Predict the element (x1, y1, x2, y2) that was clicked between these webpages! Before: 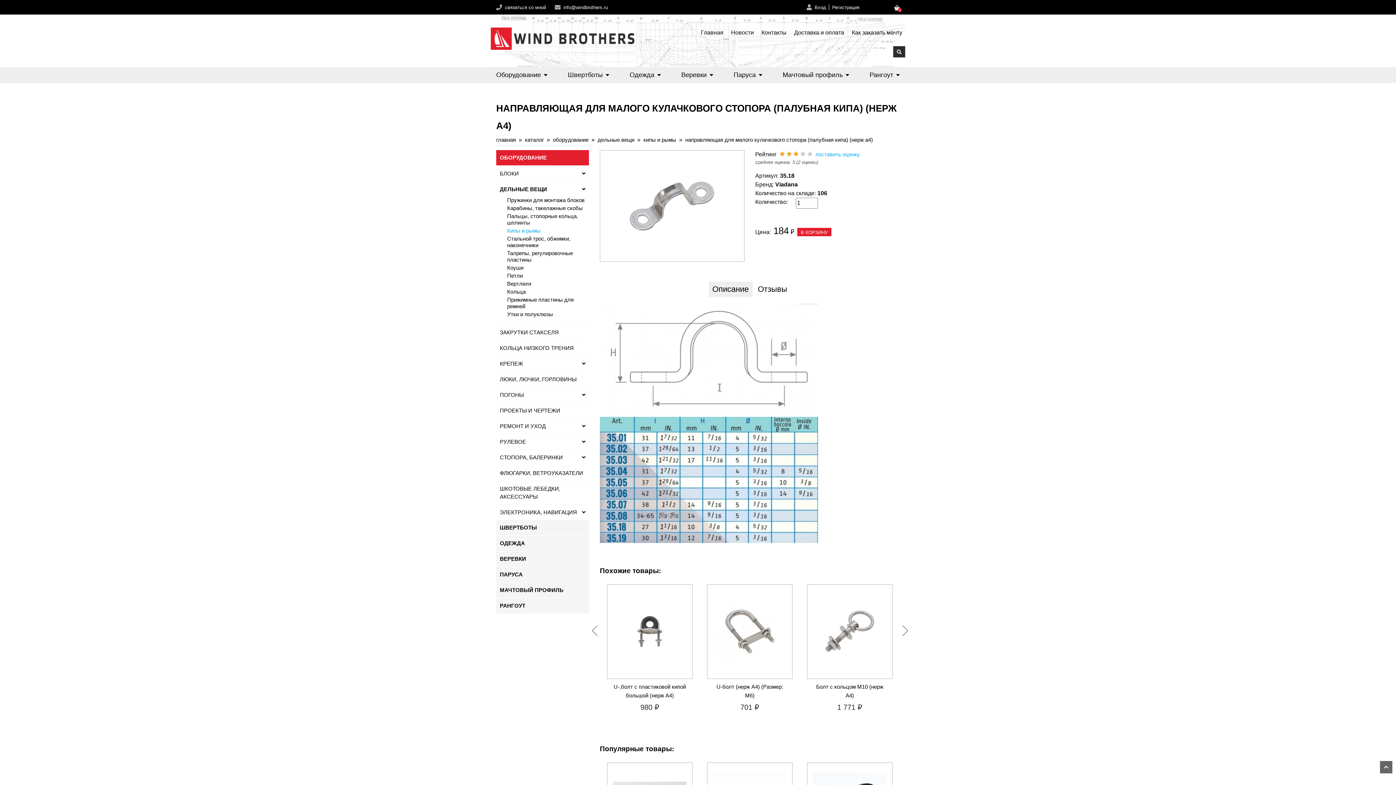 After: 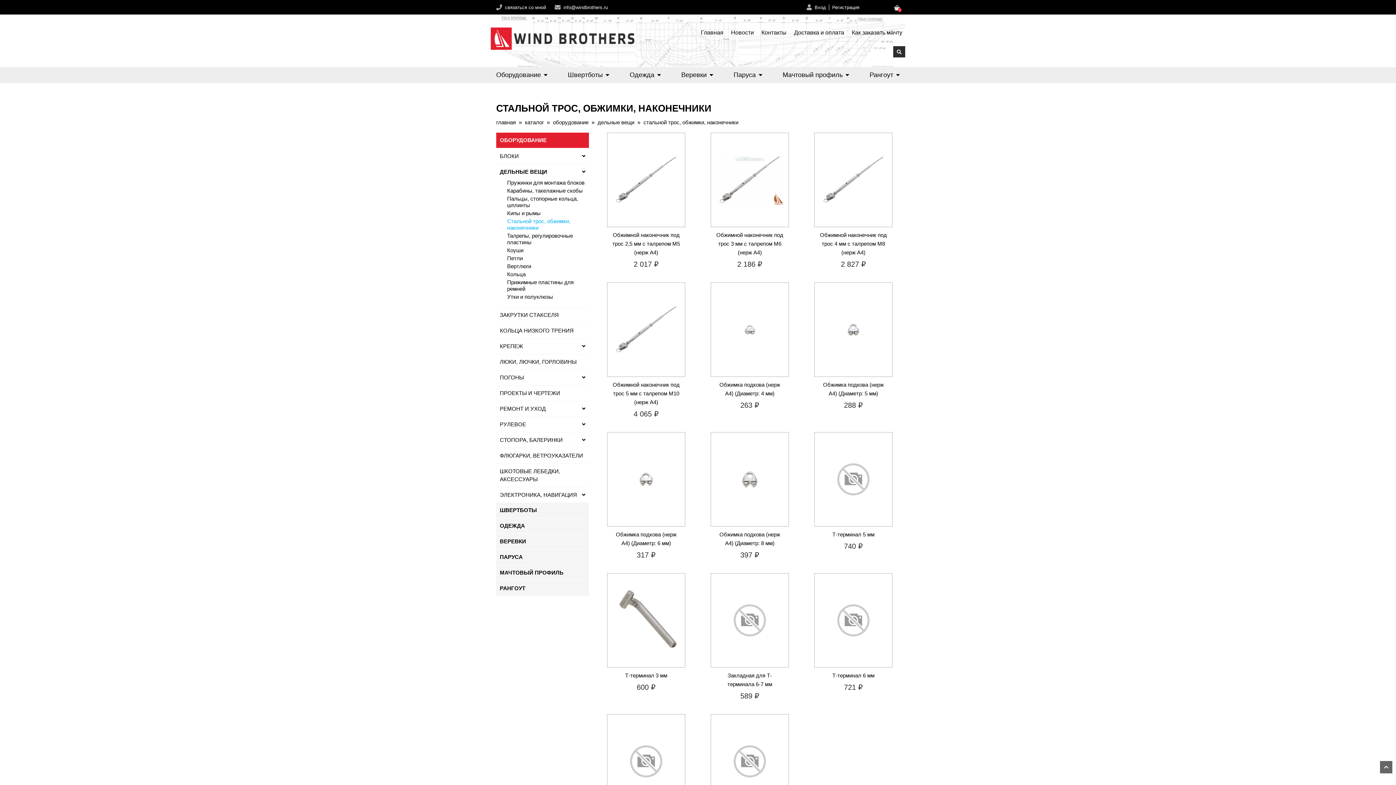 Action: bbox: (507, 235, 589, 250) label: Стальной трос, обжимки, наконечники